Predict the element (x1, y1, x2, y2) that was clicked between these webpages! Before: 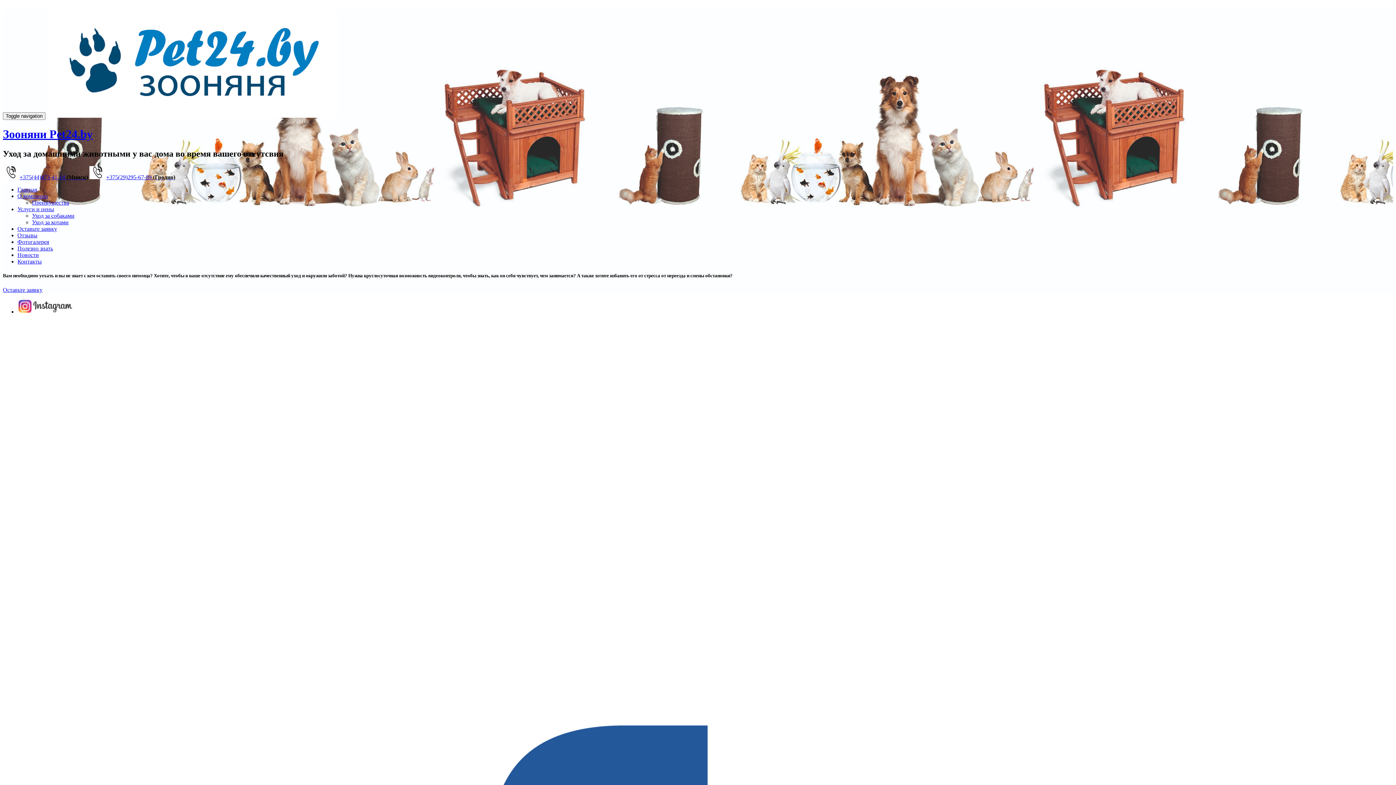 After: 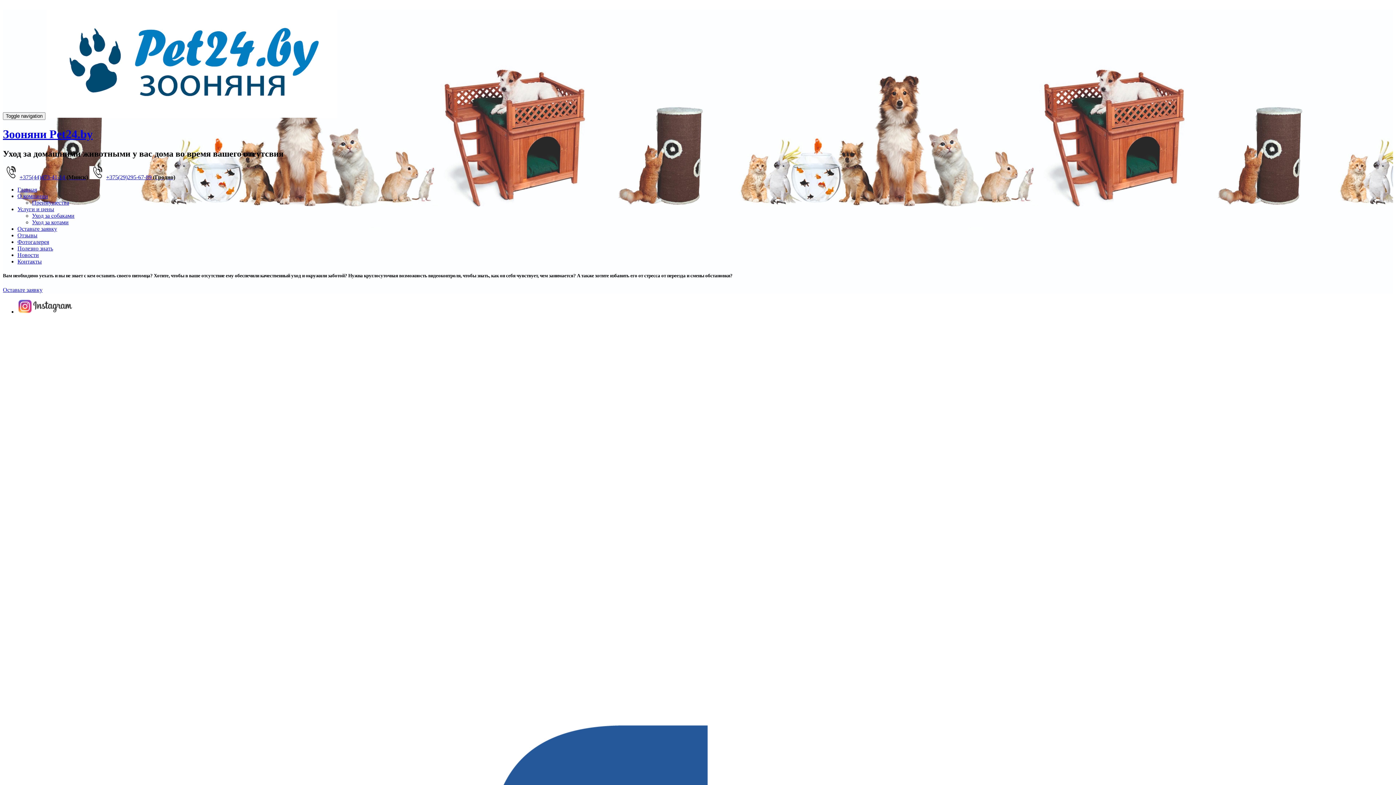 Action: label: +375(29)295-67-89 (Гродно) bbox: (89, 174, 175, 180)